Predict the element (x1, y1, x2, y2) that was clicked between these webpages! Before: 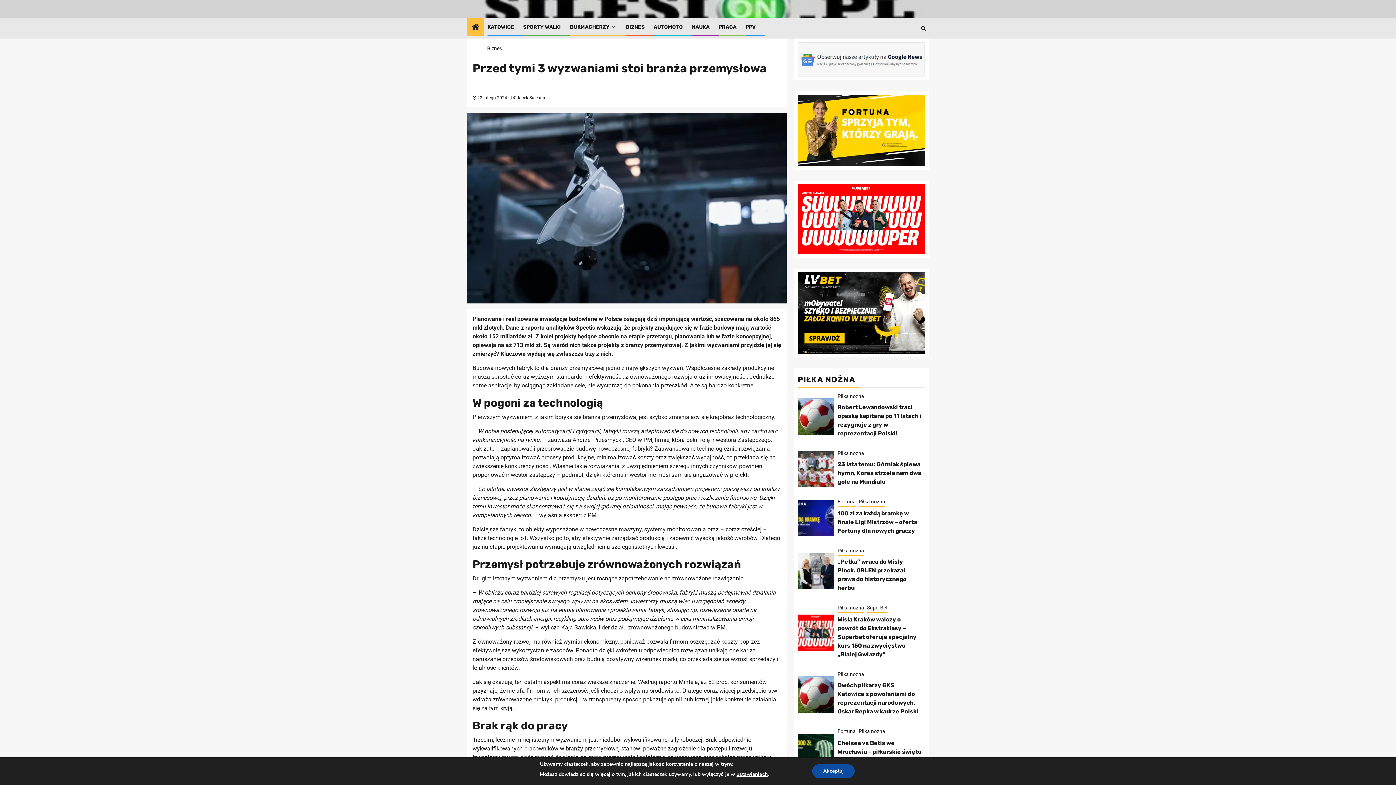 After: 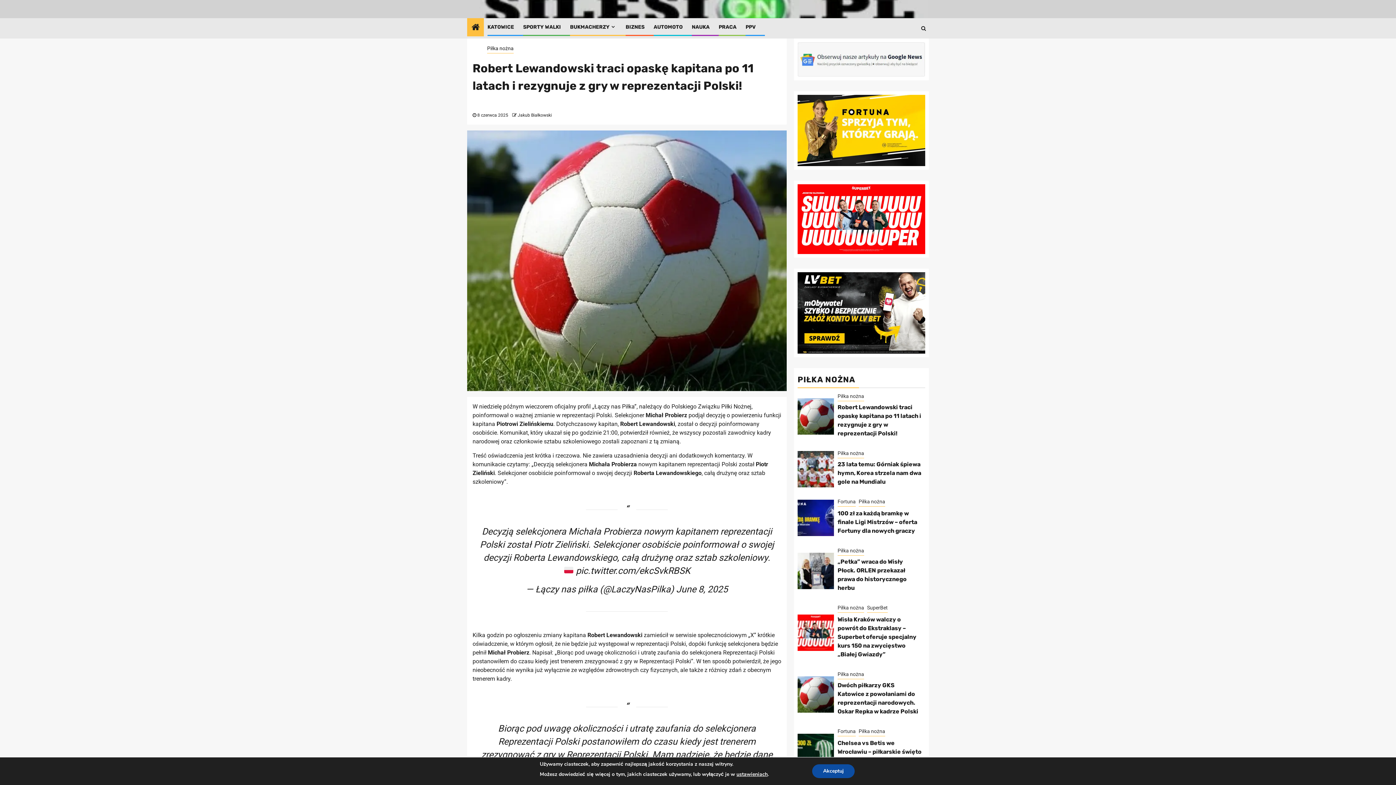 Action: bbox: (797, 396, 834, 432)